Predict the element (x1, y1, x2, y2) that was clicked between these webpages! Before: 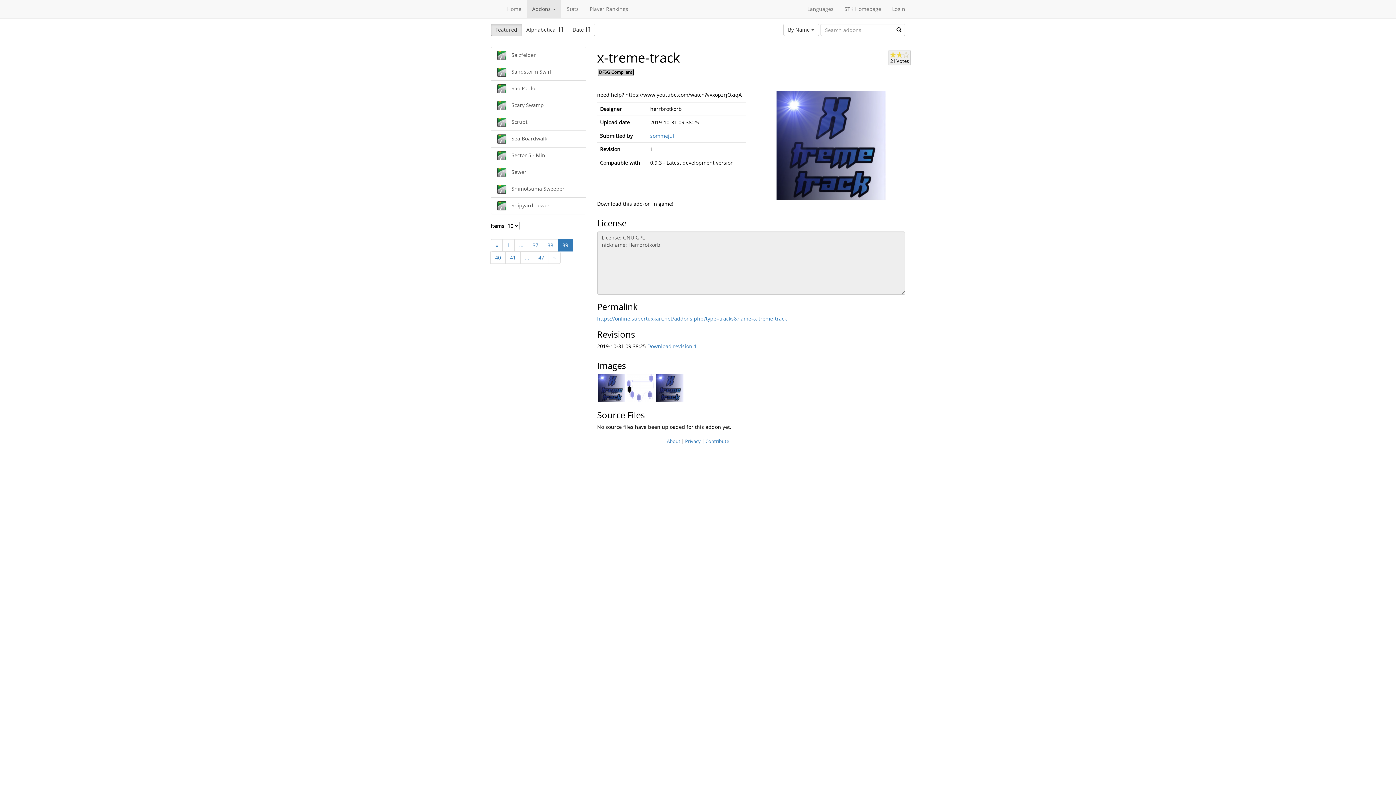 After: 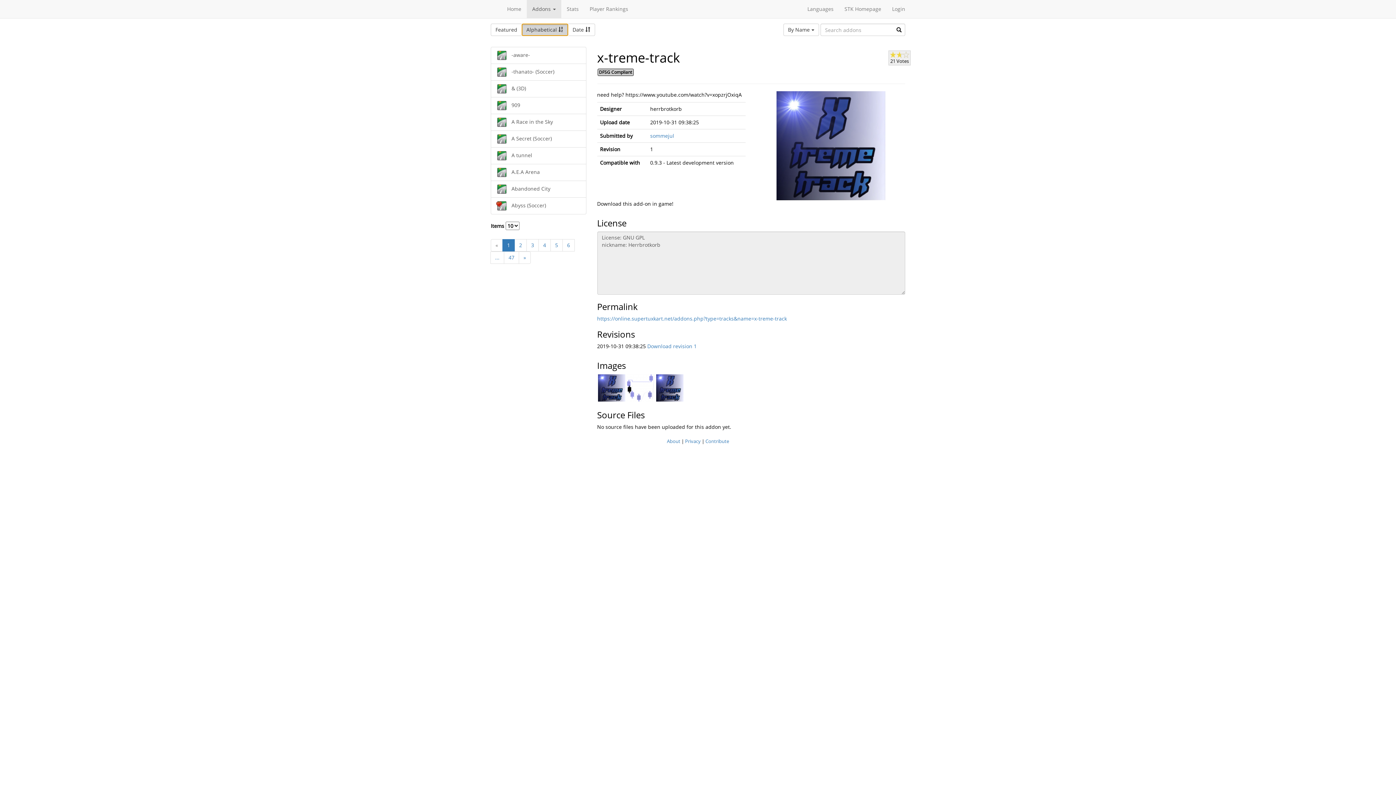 Action: label: Alphabetical  bbox: (521, 23, 568, 36)